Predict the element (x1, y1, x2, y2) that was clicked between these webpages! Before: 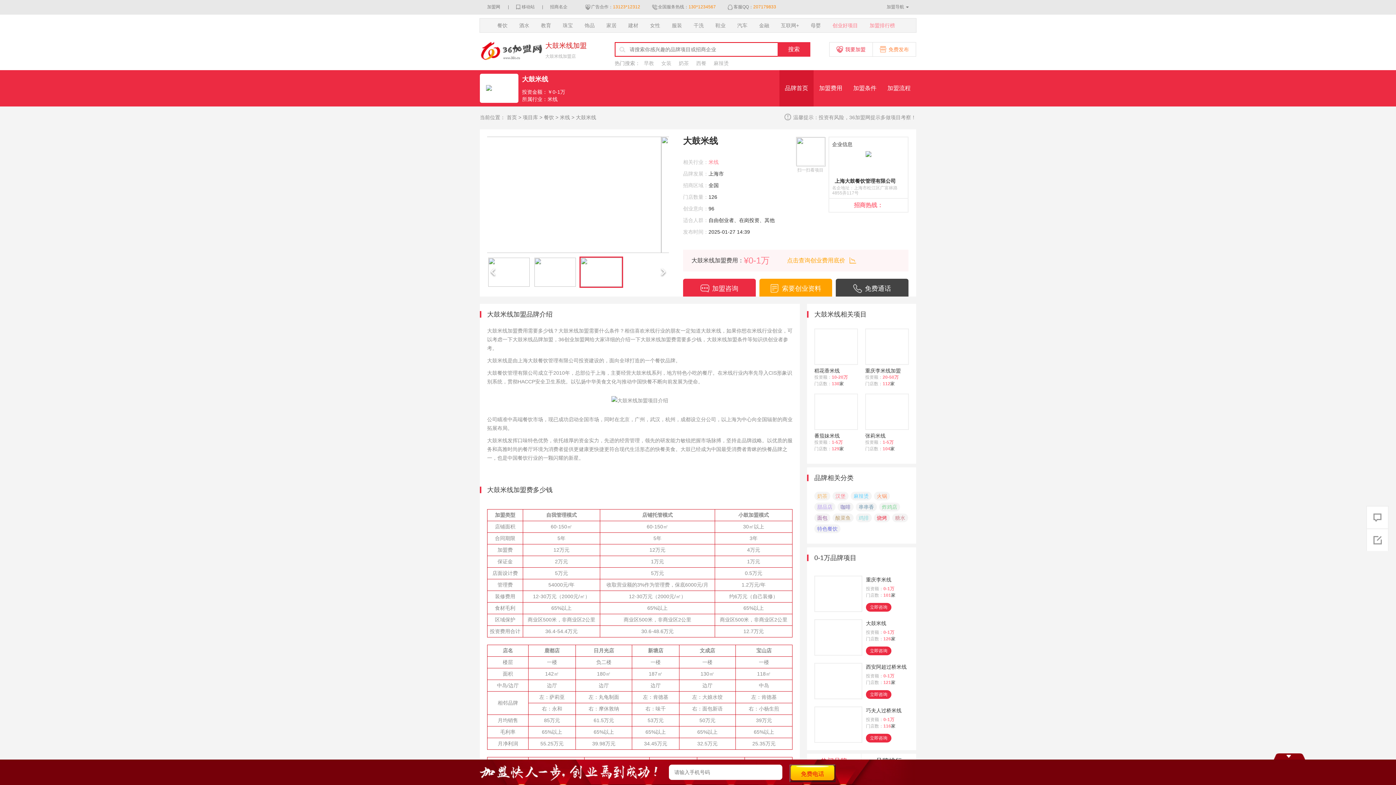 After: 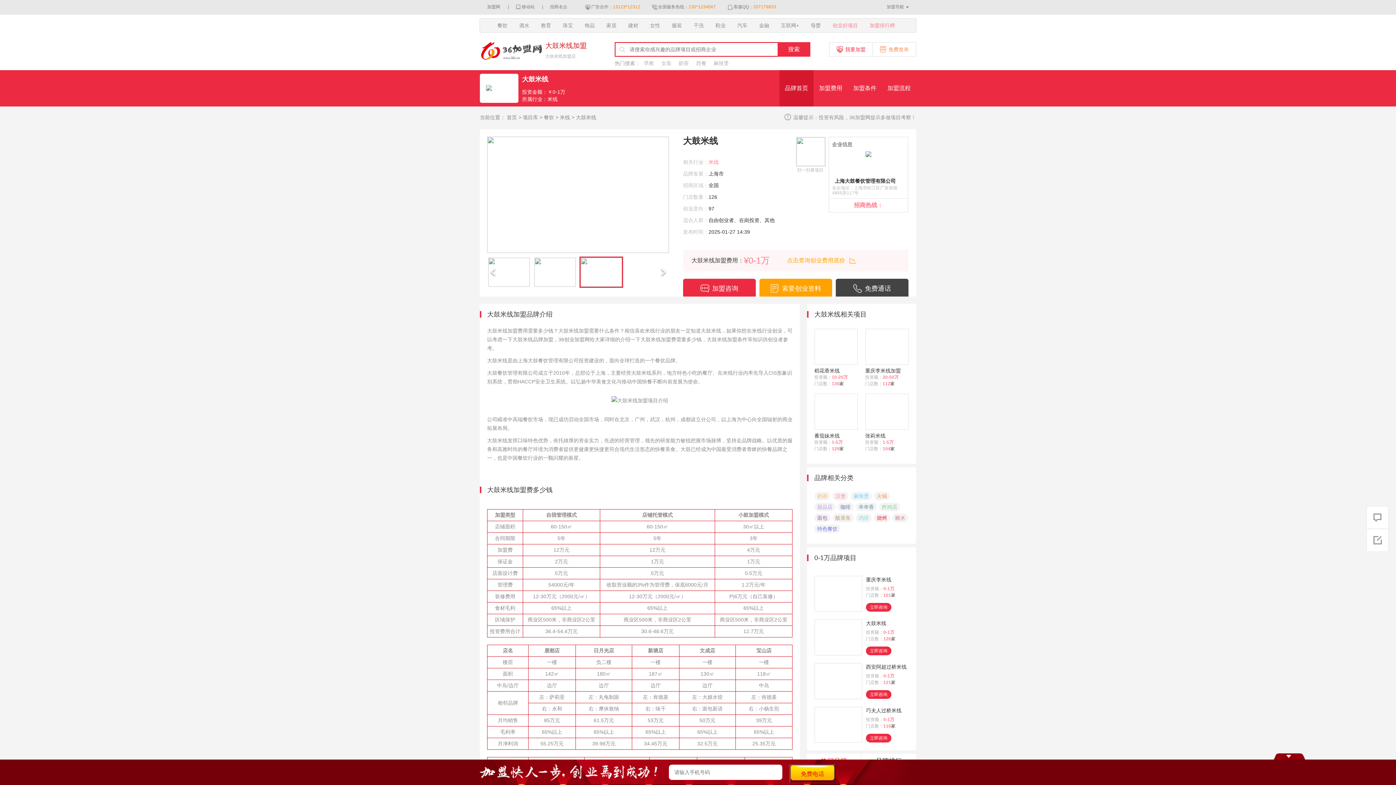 Action: label: 大鼓米线 bbox: (866, 619, 909, 627)